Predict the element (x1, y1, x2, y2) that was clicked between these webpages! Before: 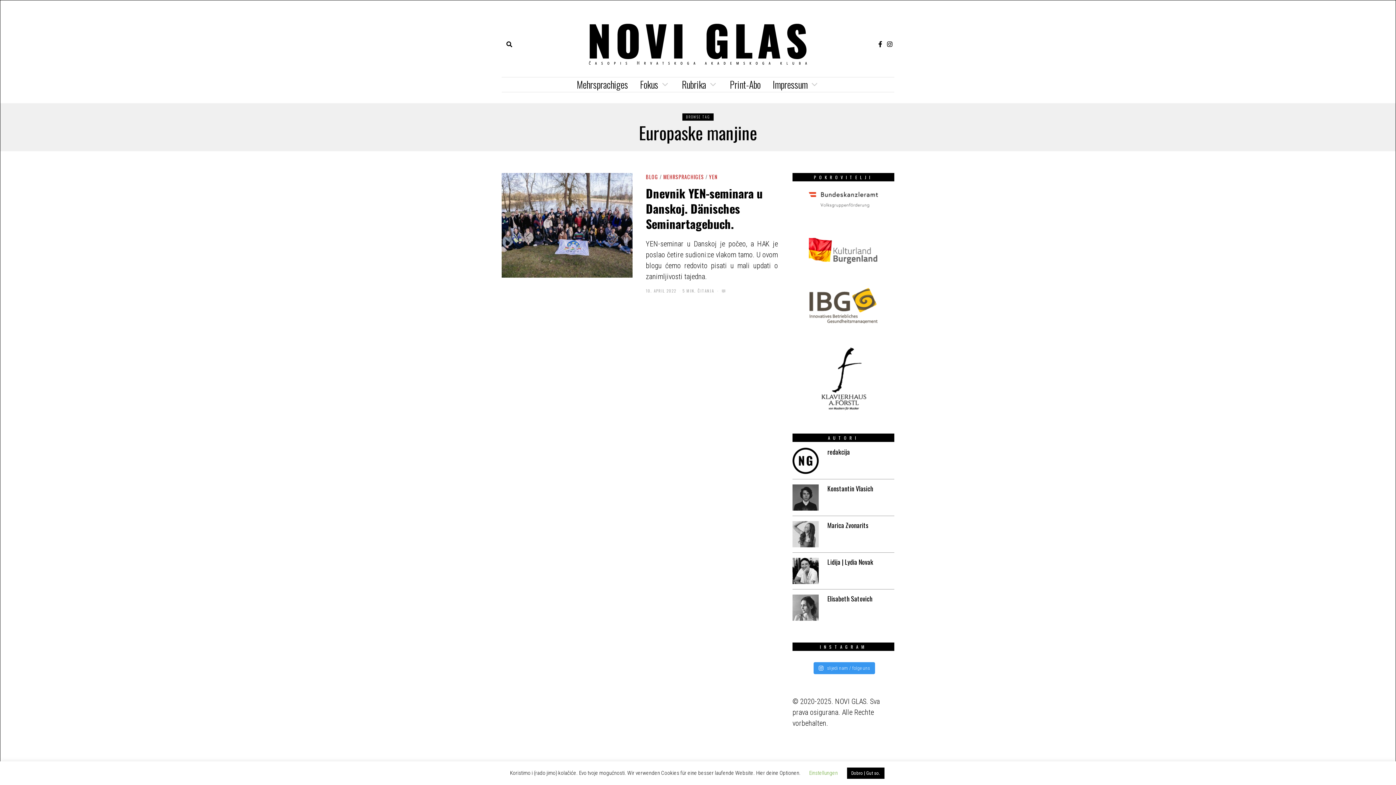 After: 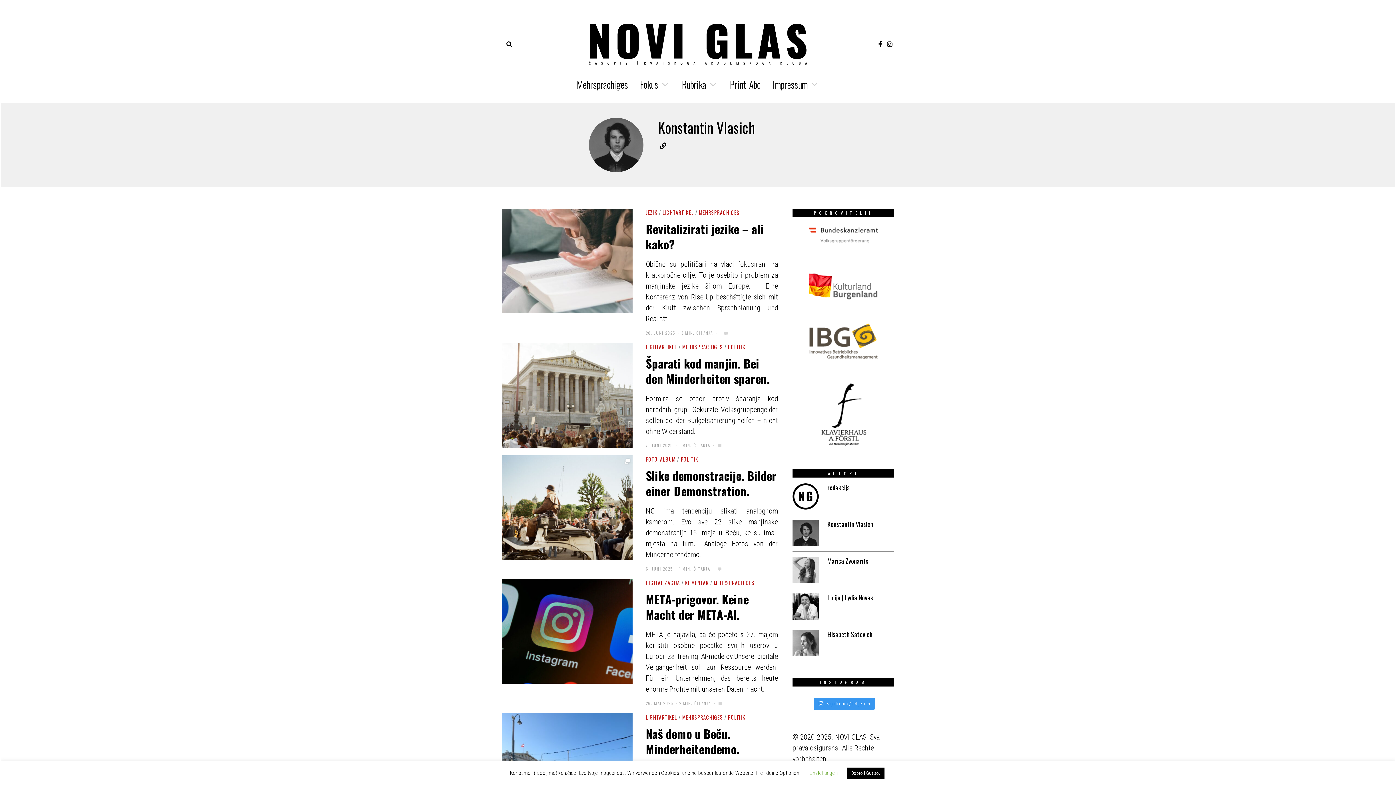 Action: bbox: (792, 484, 818, 510)